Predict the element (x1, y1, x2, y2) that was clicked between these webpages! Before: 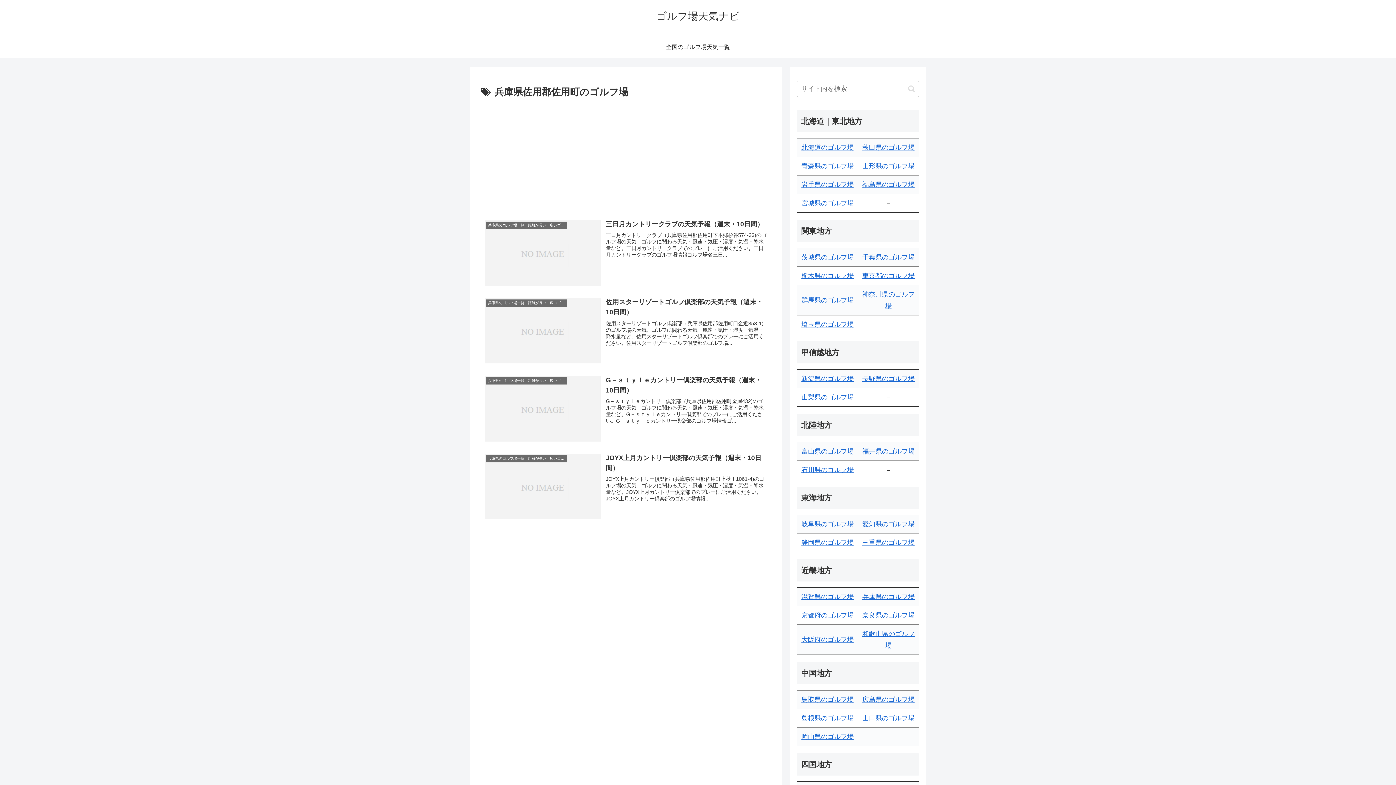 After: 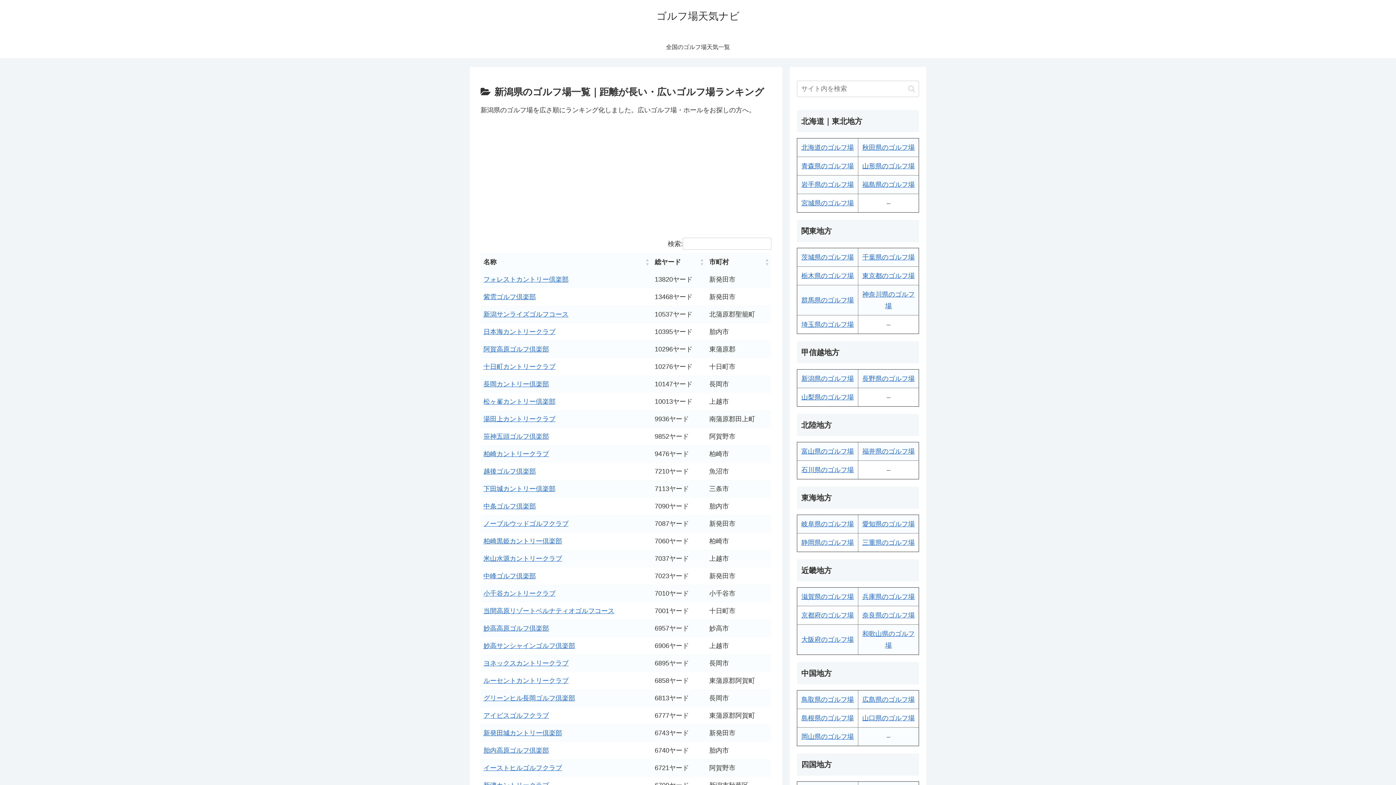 Action: label: 新潟県のゴルフ場 bbox: (801, 375, 854, 382)